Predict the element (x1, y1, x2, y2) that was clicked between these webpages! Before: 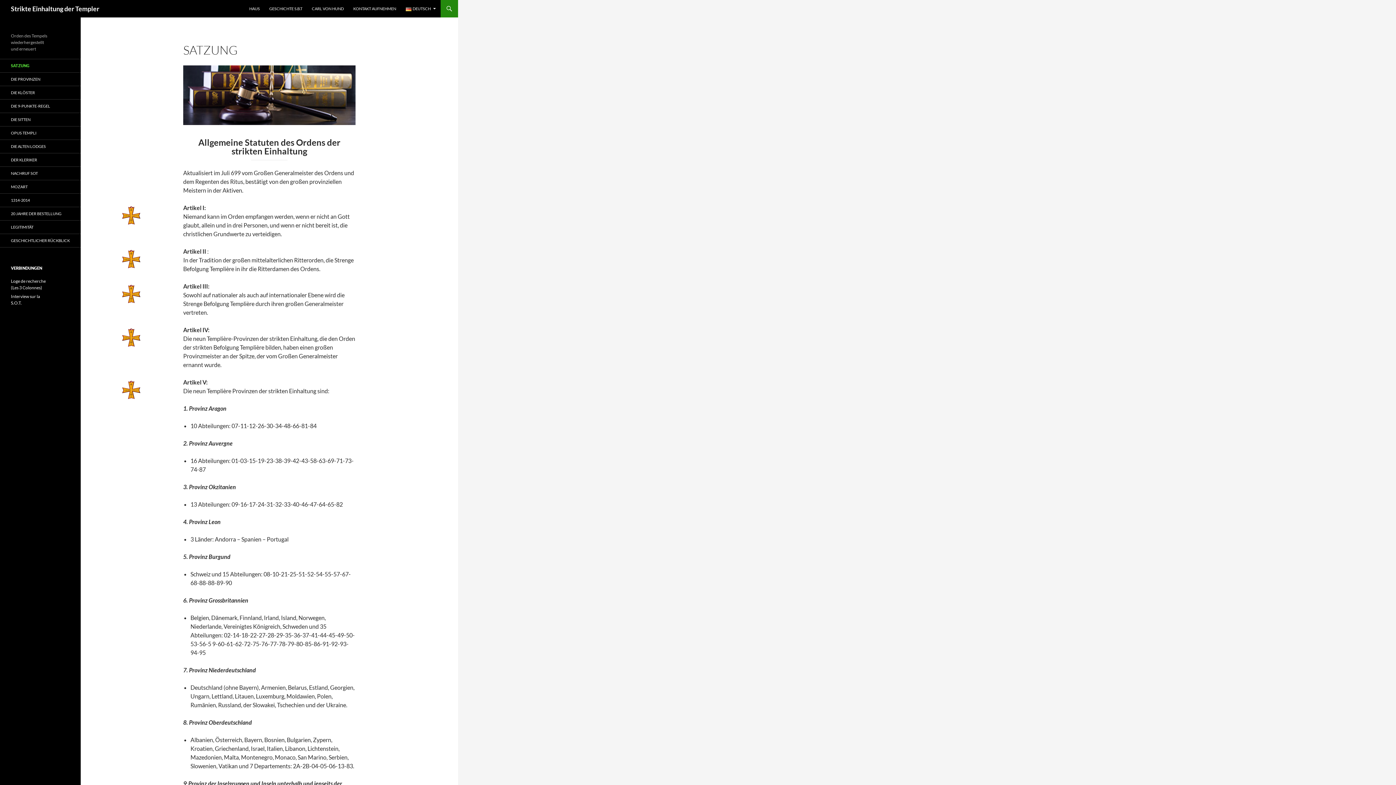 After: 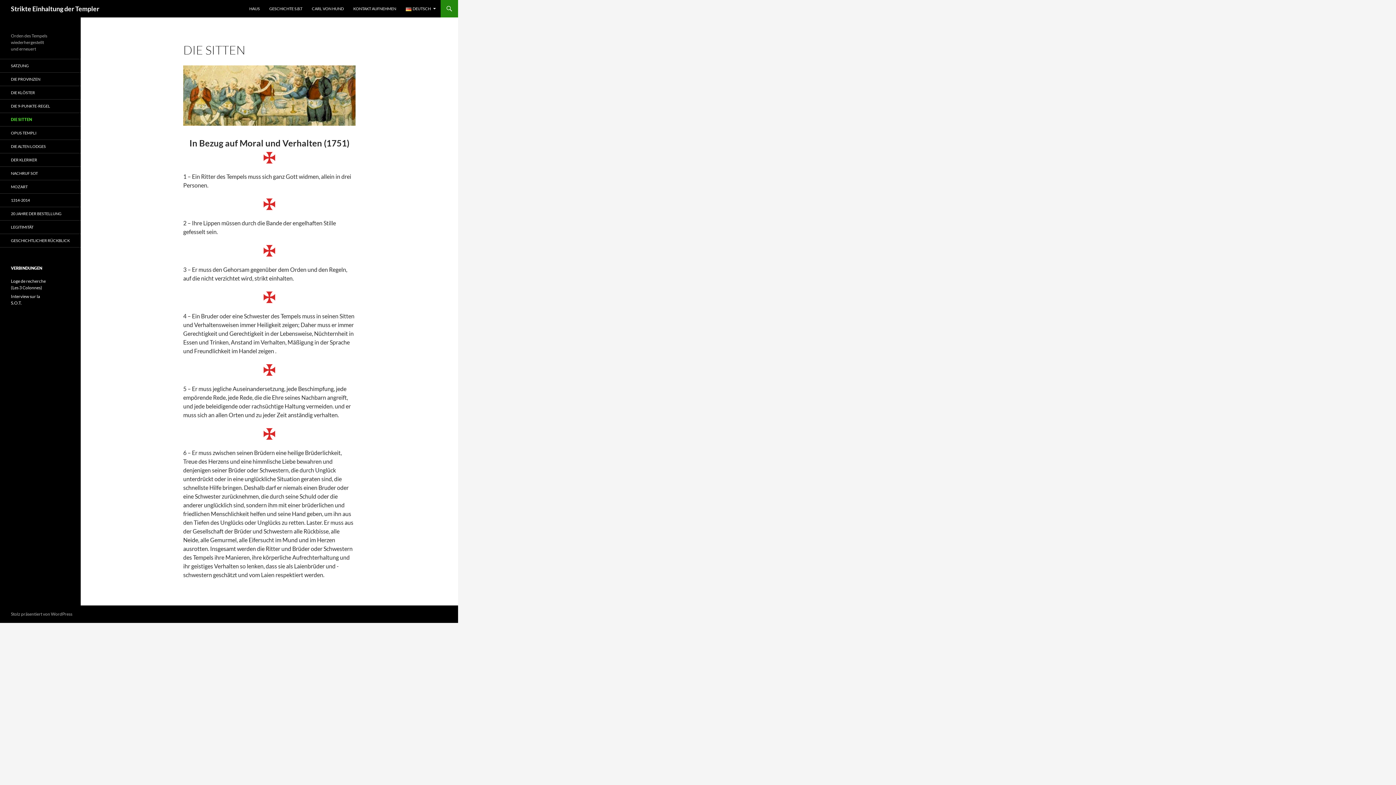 Action: label: DIE SITTEN bbox: (0, 113, 80, 126)